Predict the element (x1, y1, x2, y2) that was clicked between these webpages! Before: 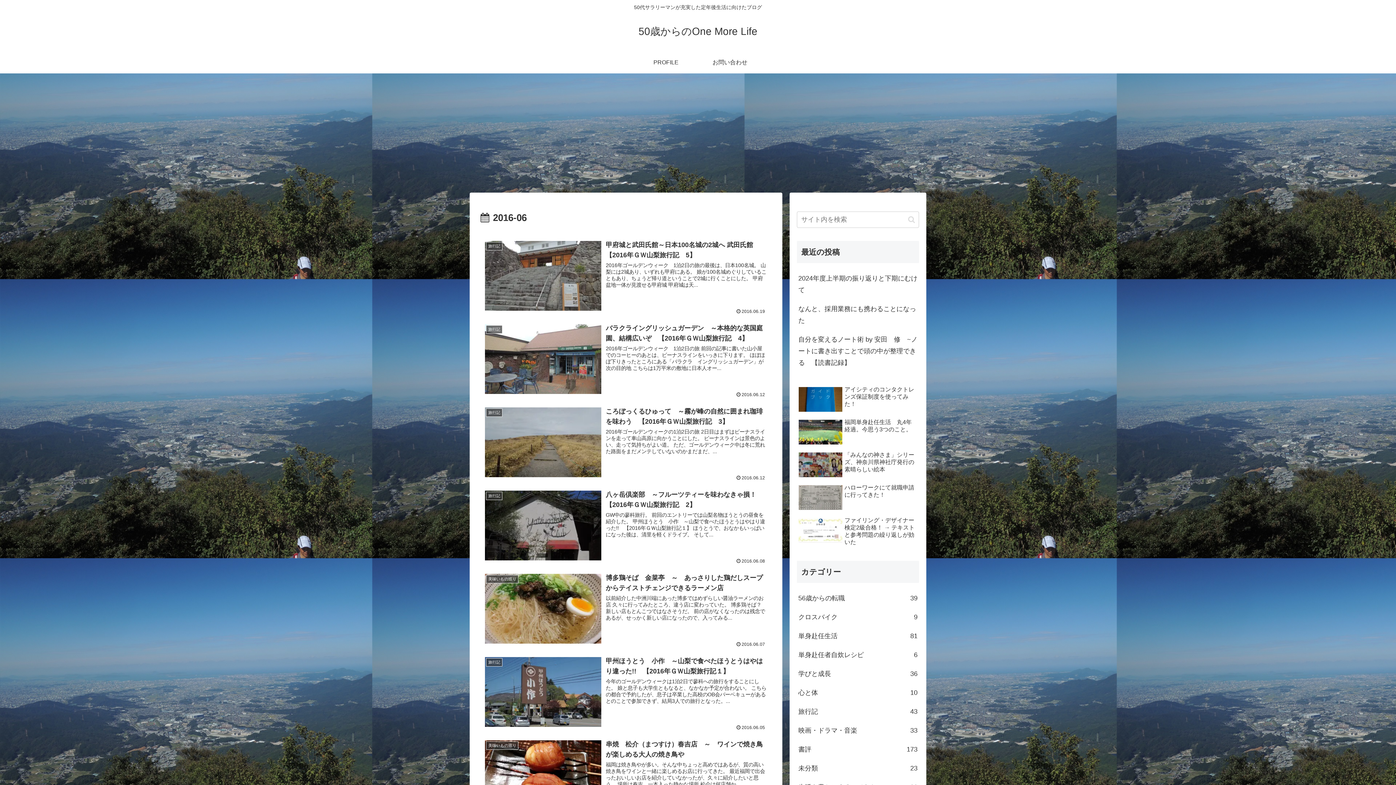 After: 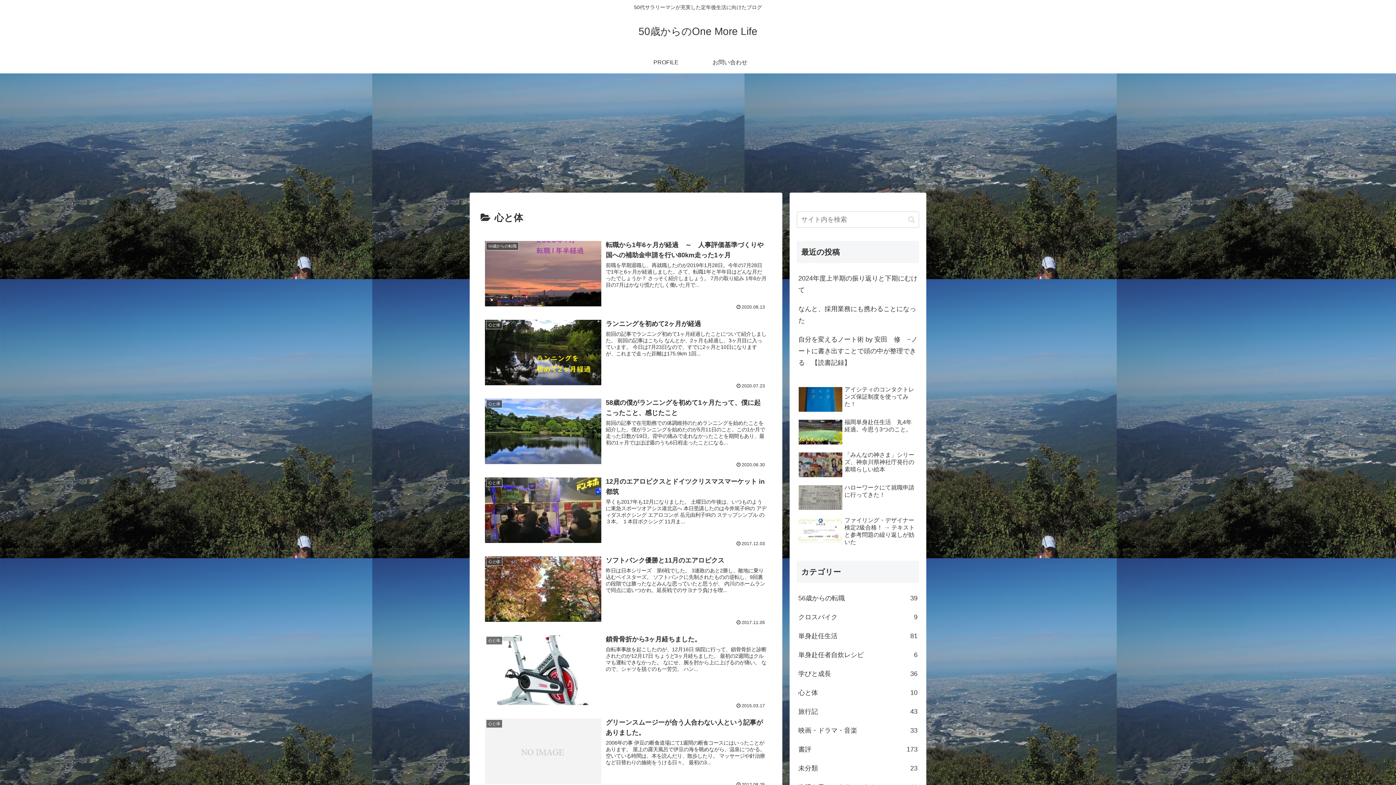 Action: label: 心と体
10 bbox: (797, 683, 919, 702)